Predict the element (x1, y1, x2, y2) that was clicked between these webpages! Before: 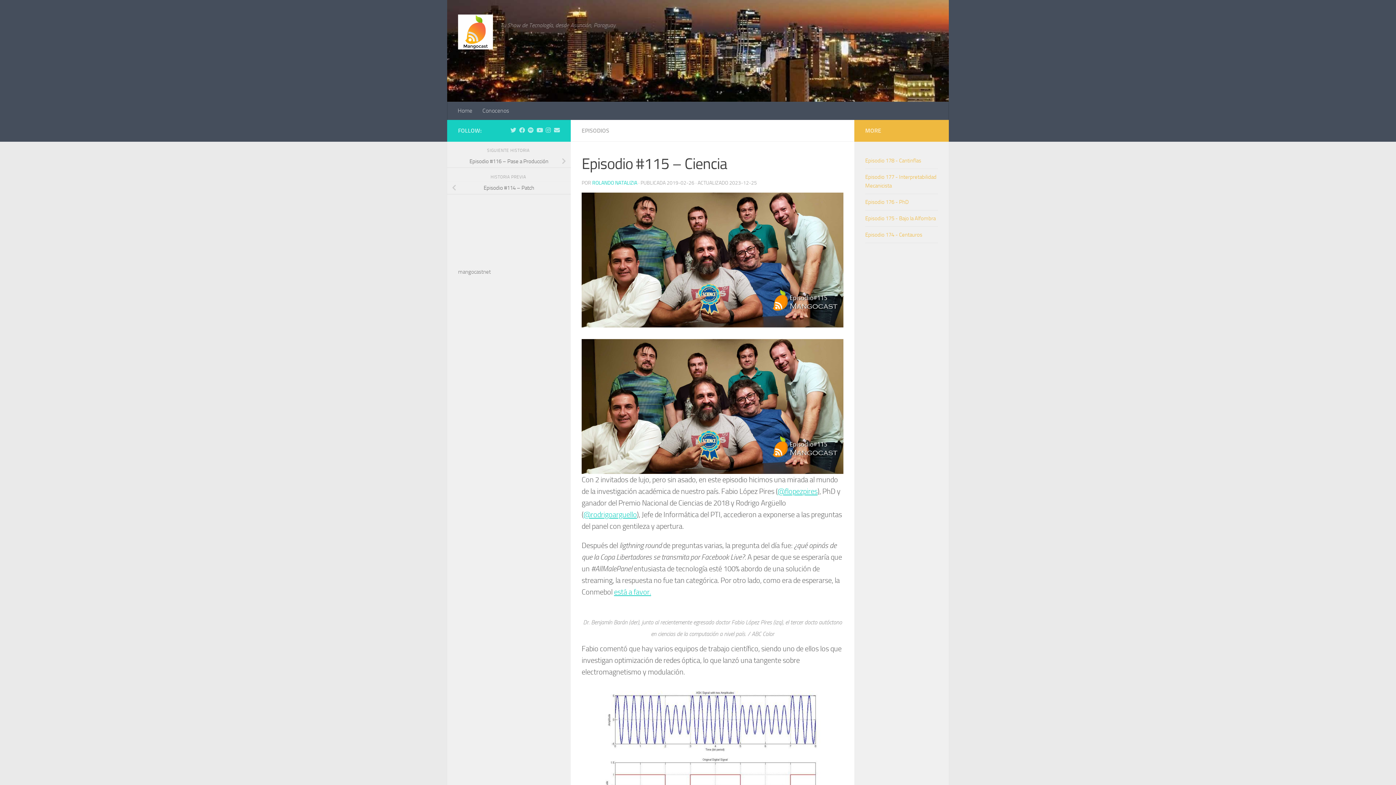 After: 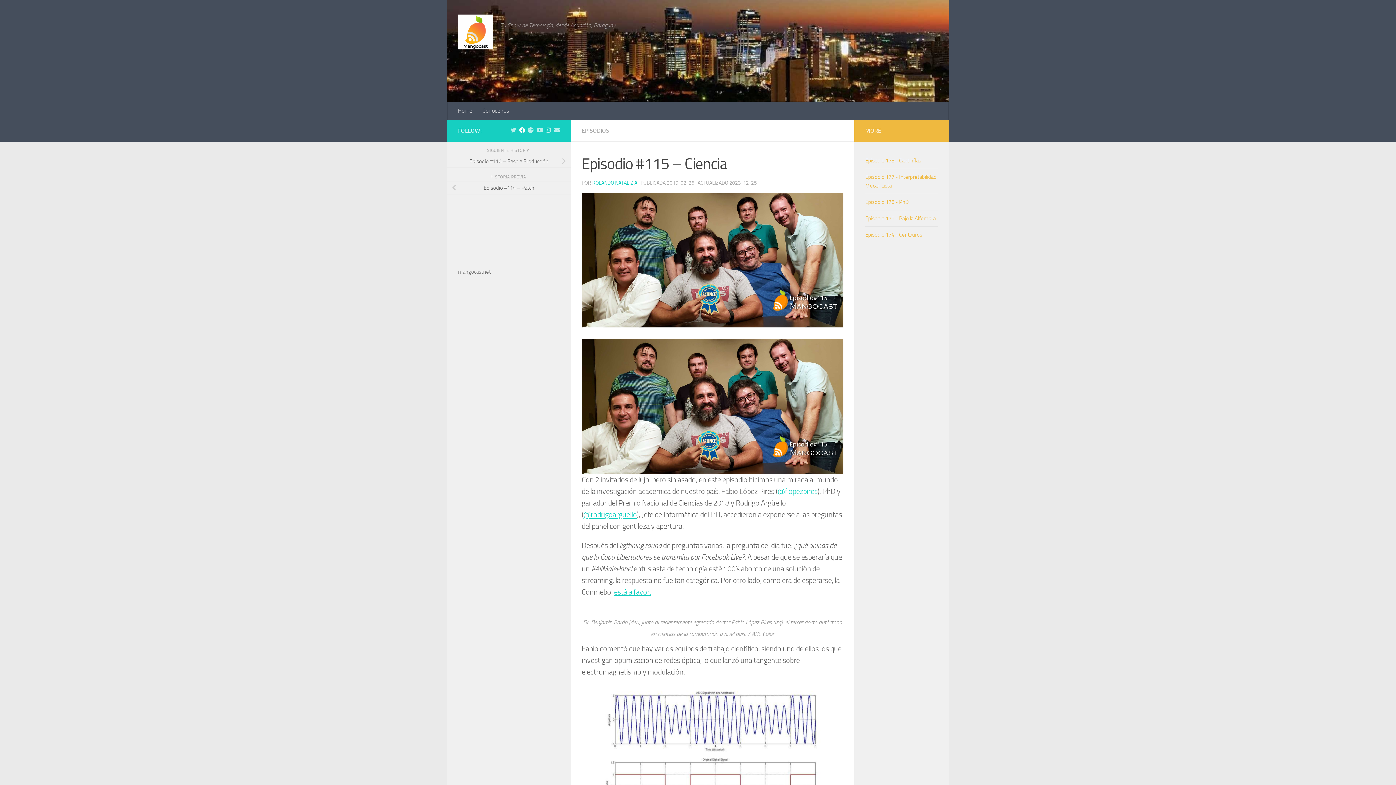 Action: label: Seguinos en Facebook bbox: (519, 127, 525, 133)